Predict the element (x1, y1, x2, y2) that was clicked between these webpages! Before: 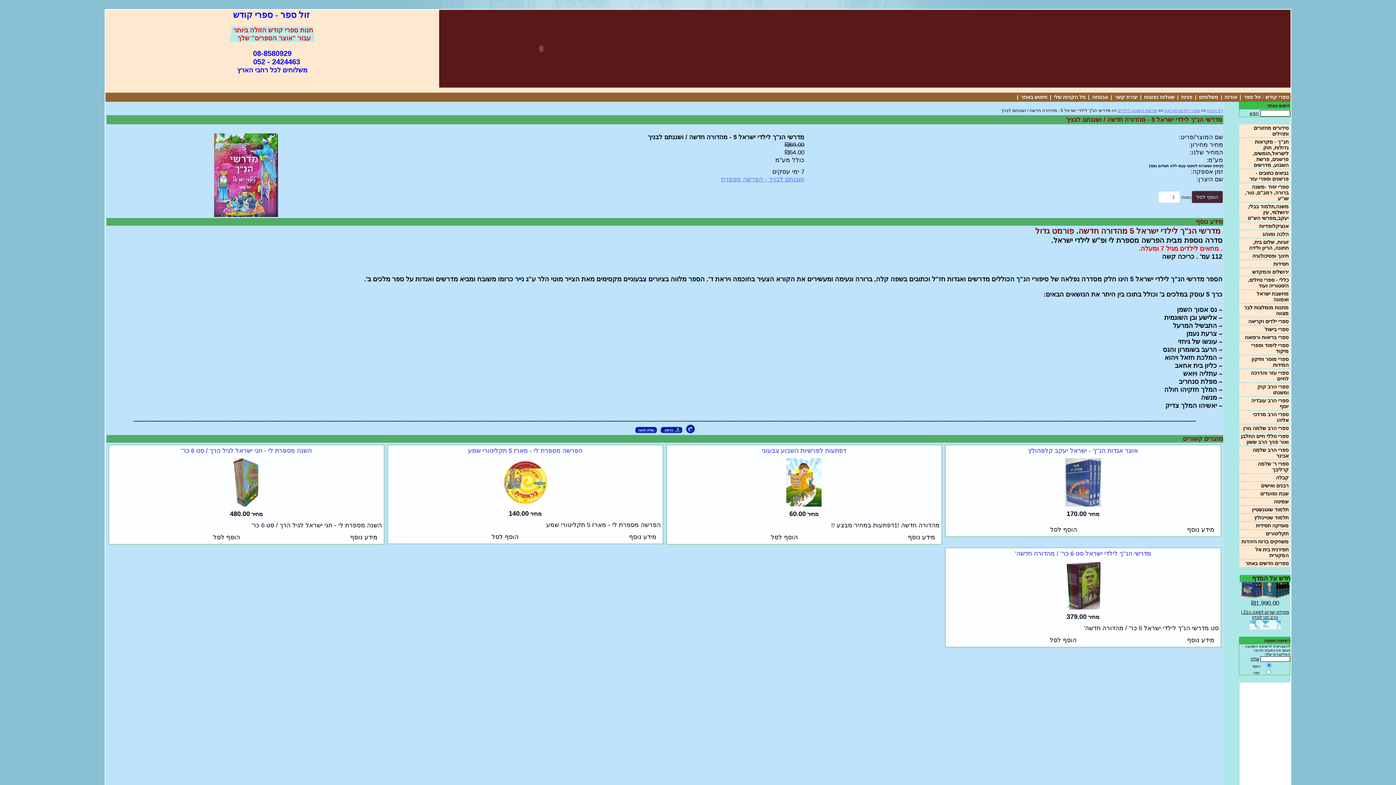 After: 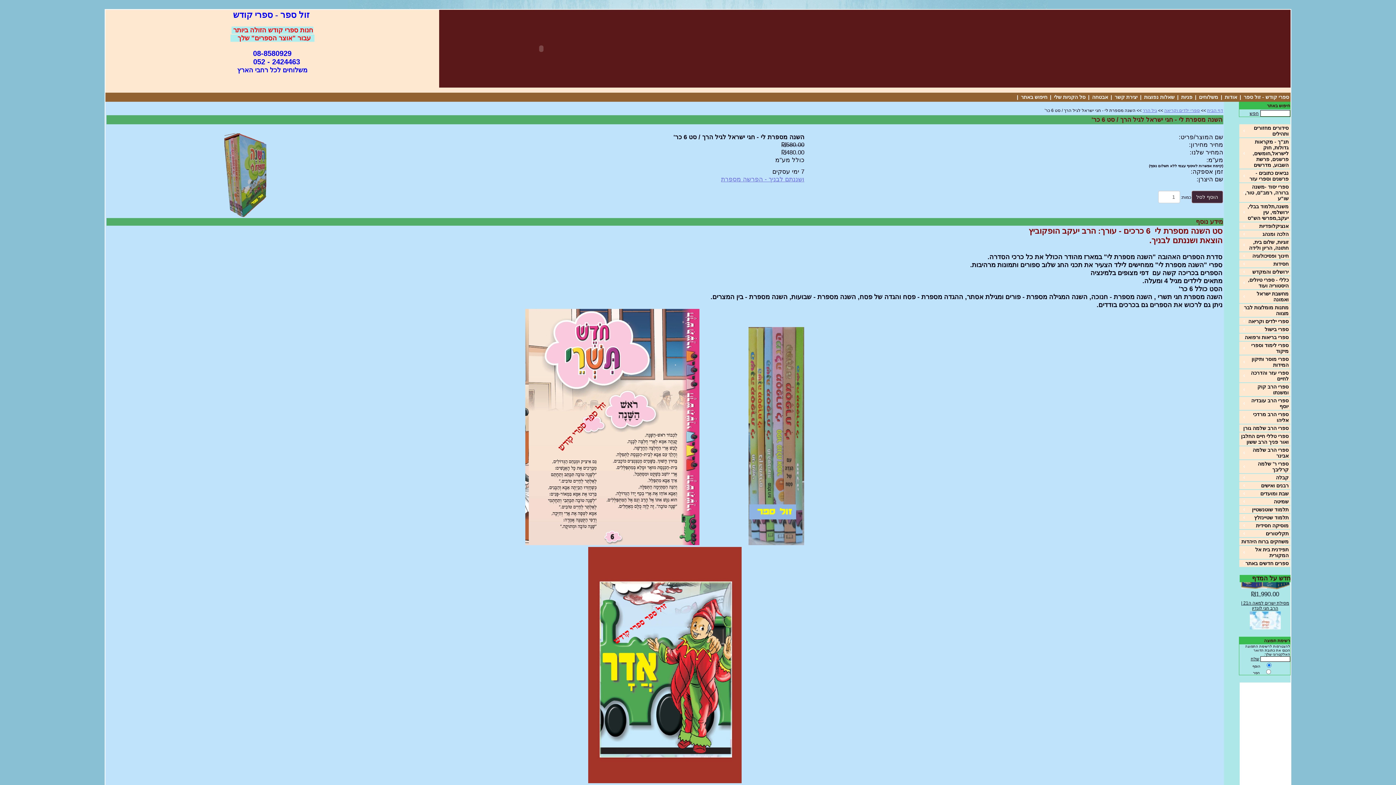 Action: label: השנה מספרת לי - חגי ישראל לגיל הרך / סט 6 כר' bbox: (180, 447, 311, 454)